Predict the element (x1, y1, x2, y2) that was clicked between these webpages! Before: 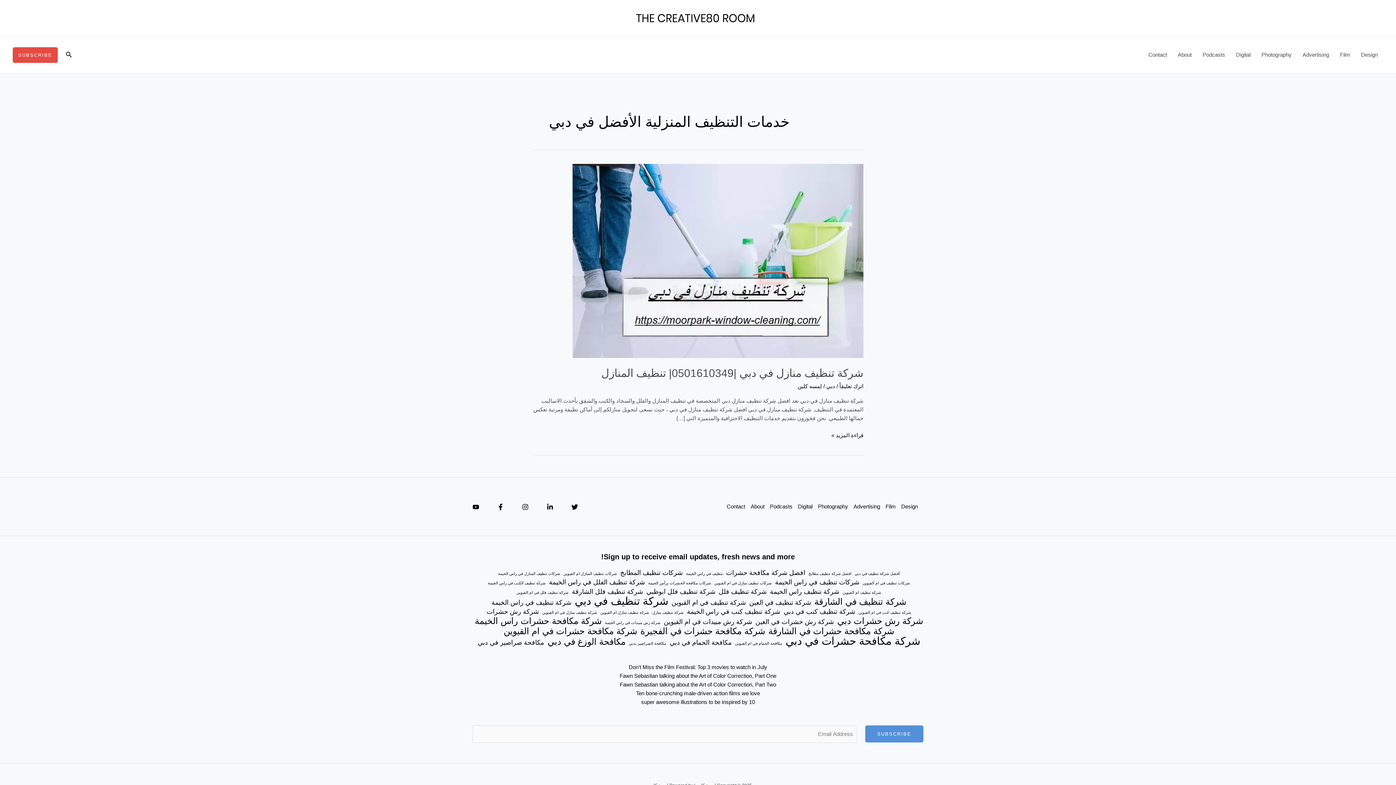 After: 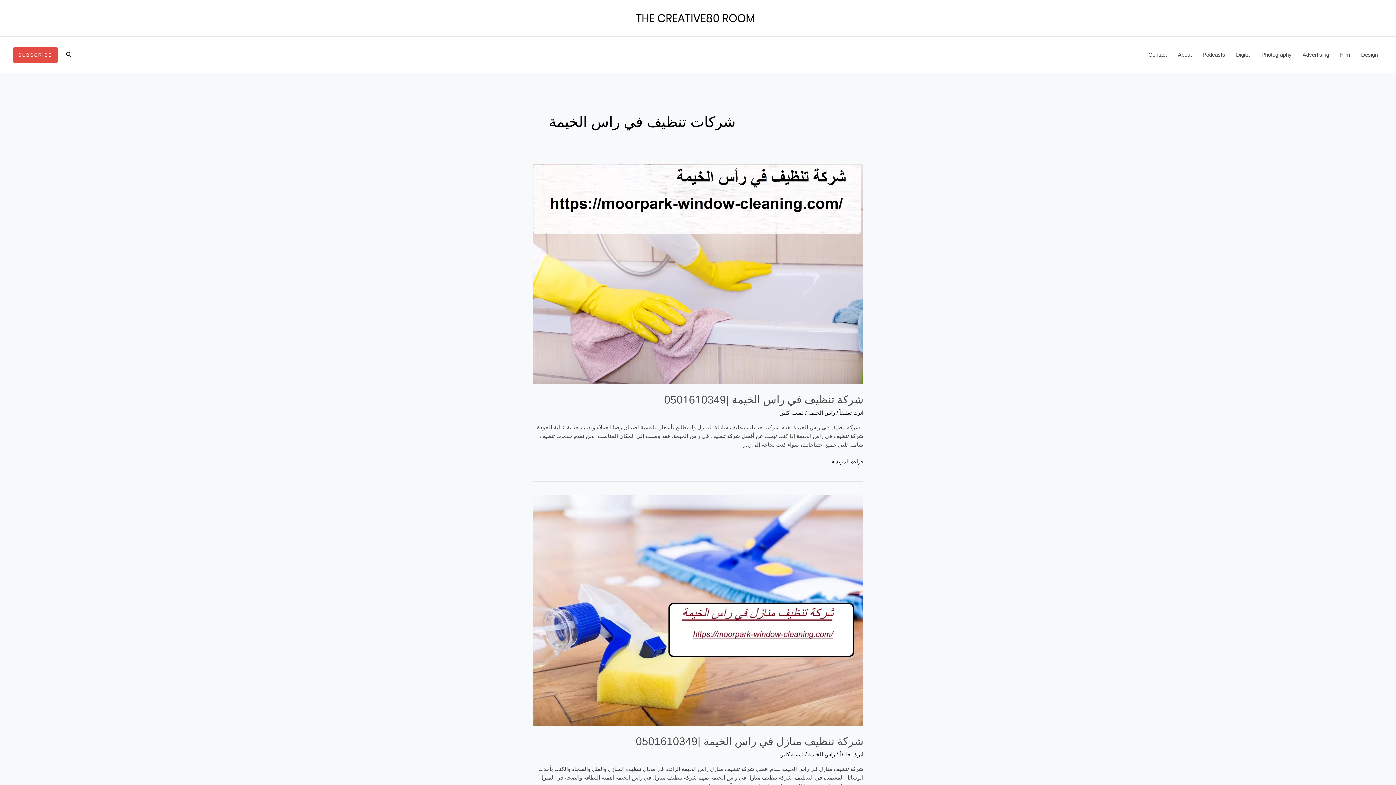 Action: bbox: (775, 578, 859, 586) label: شركات تنظيف في راس الخيمة (3 عناصر)